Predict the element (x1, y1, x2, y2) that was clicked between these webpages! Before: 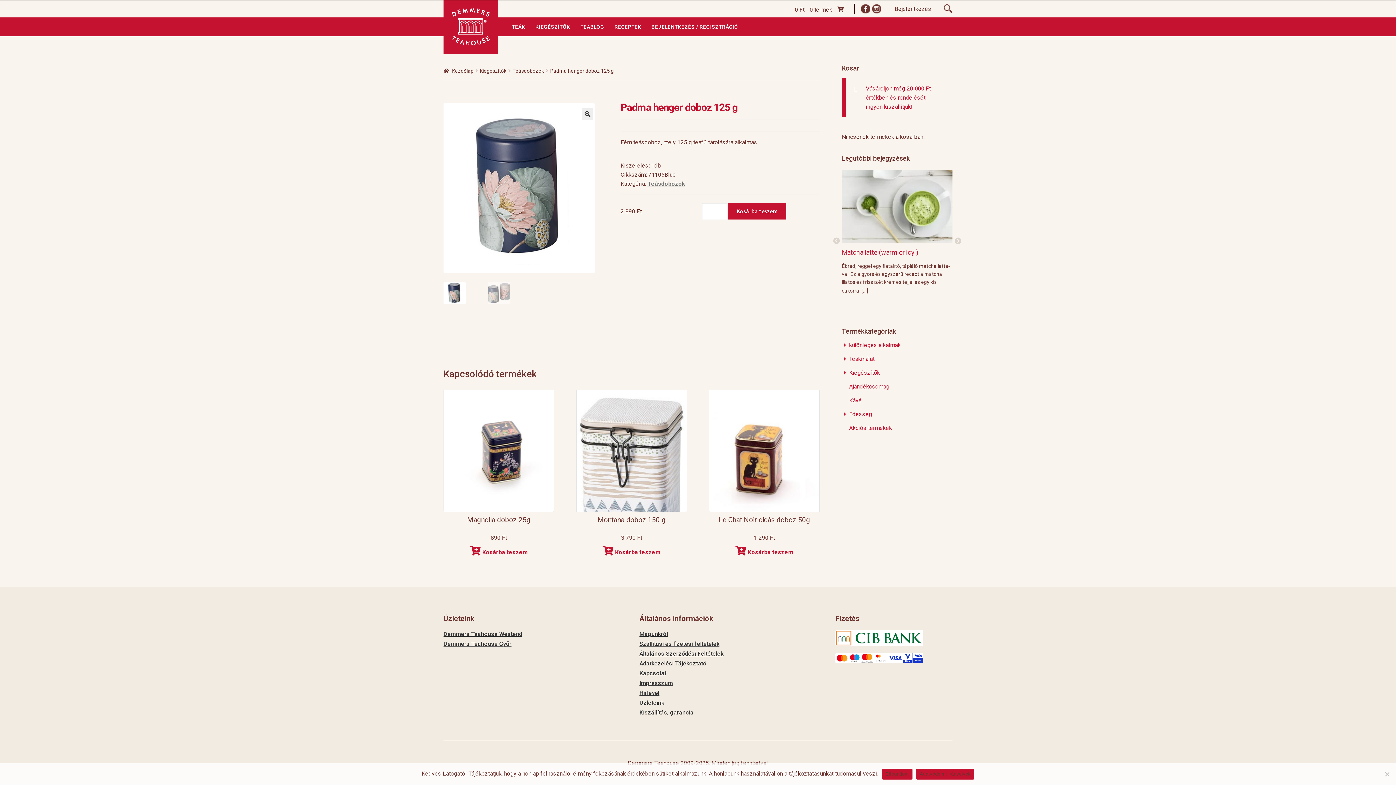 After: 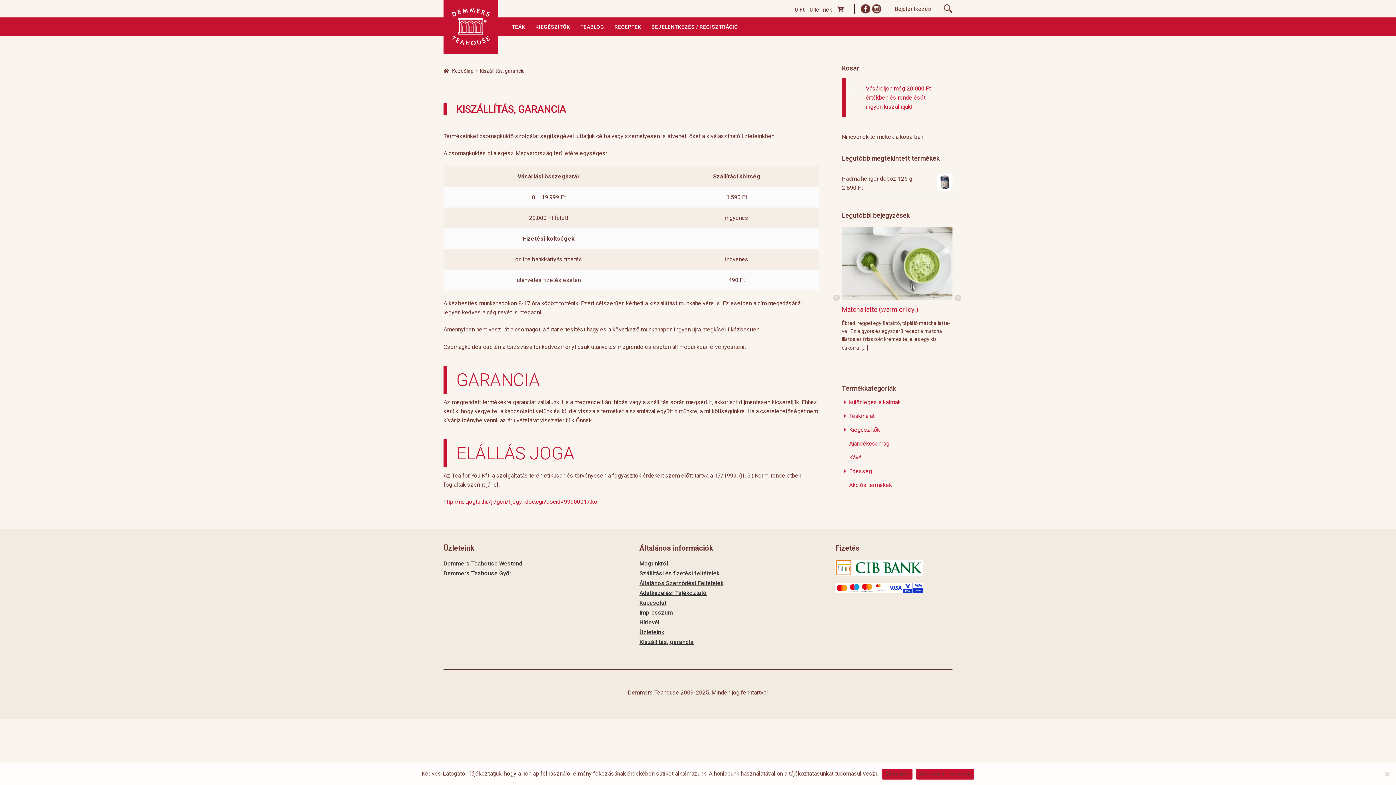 Action: label: Kiszállítás, garancia bbox: (639, 709, 693, 716)